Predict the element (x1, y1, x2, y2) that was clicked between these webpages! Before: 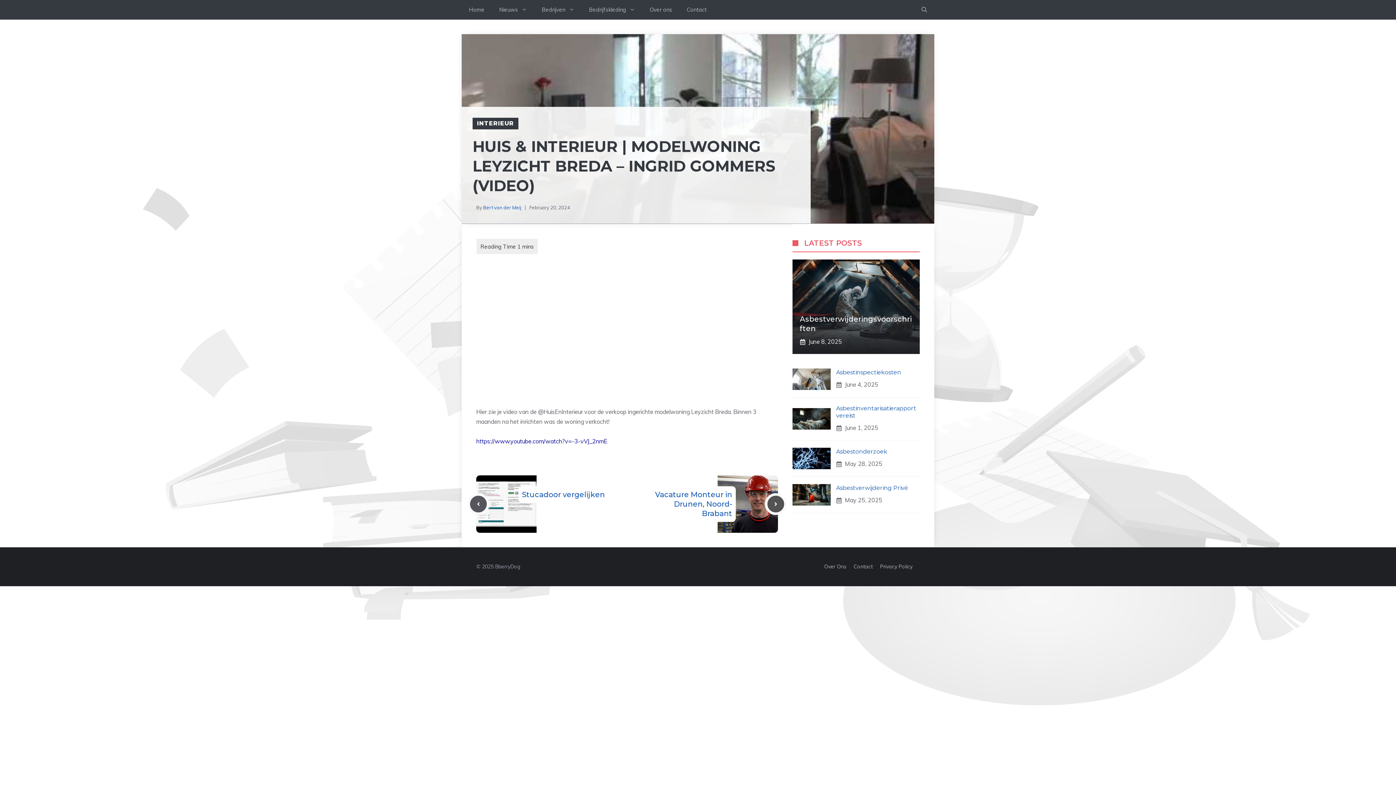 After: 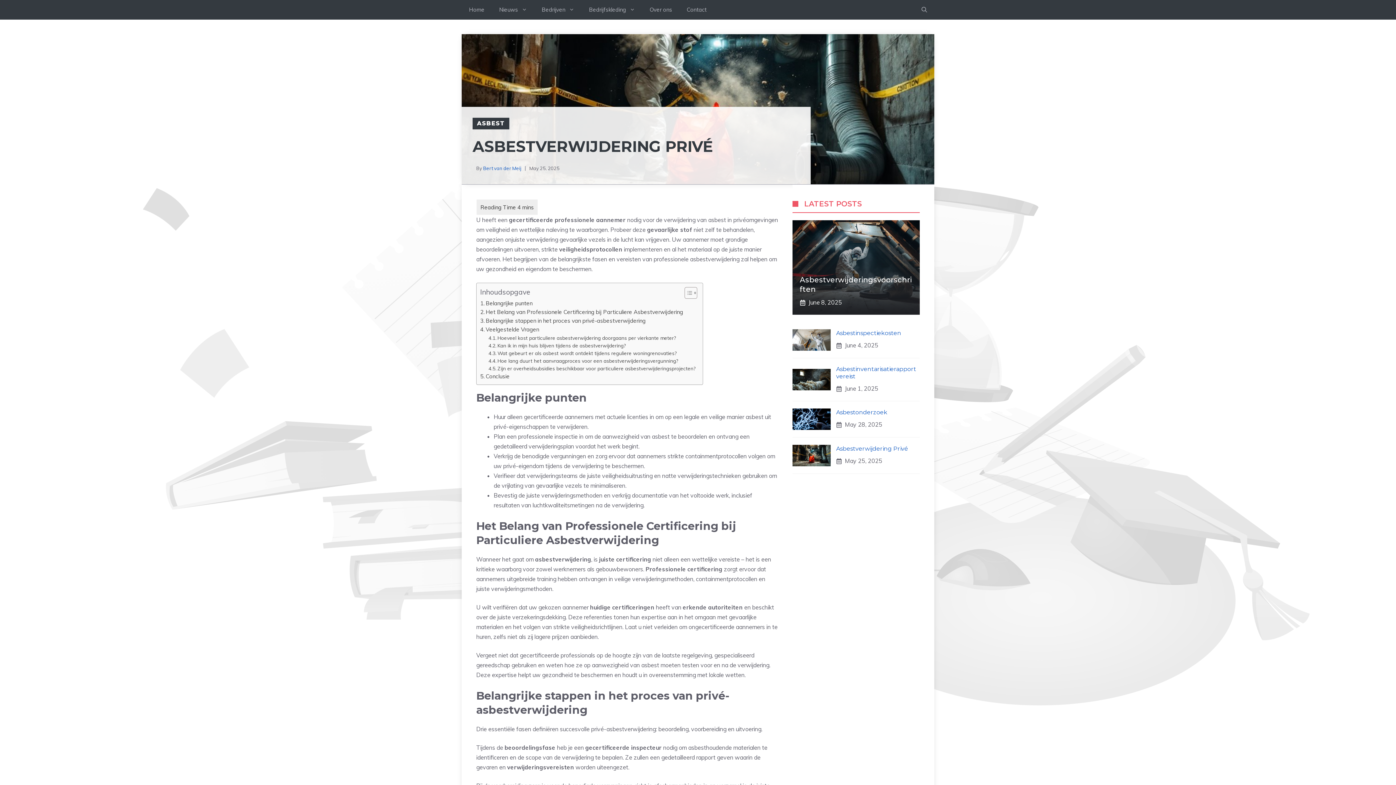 Action: bbox: (792, 490, 830, 498)